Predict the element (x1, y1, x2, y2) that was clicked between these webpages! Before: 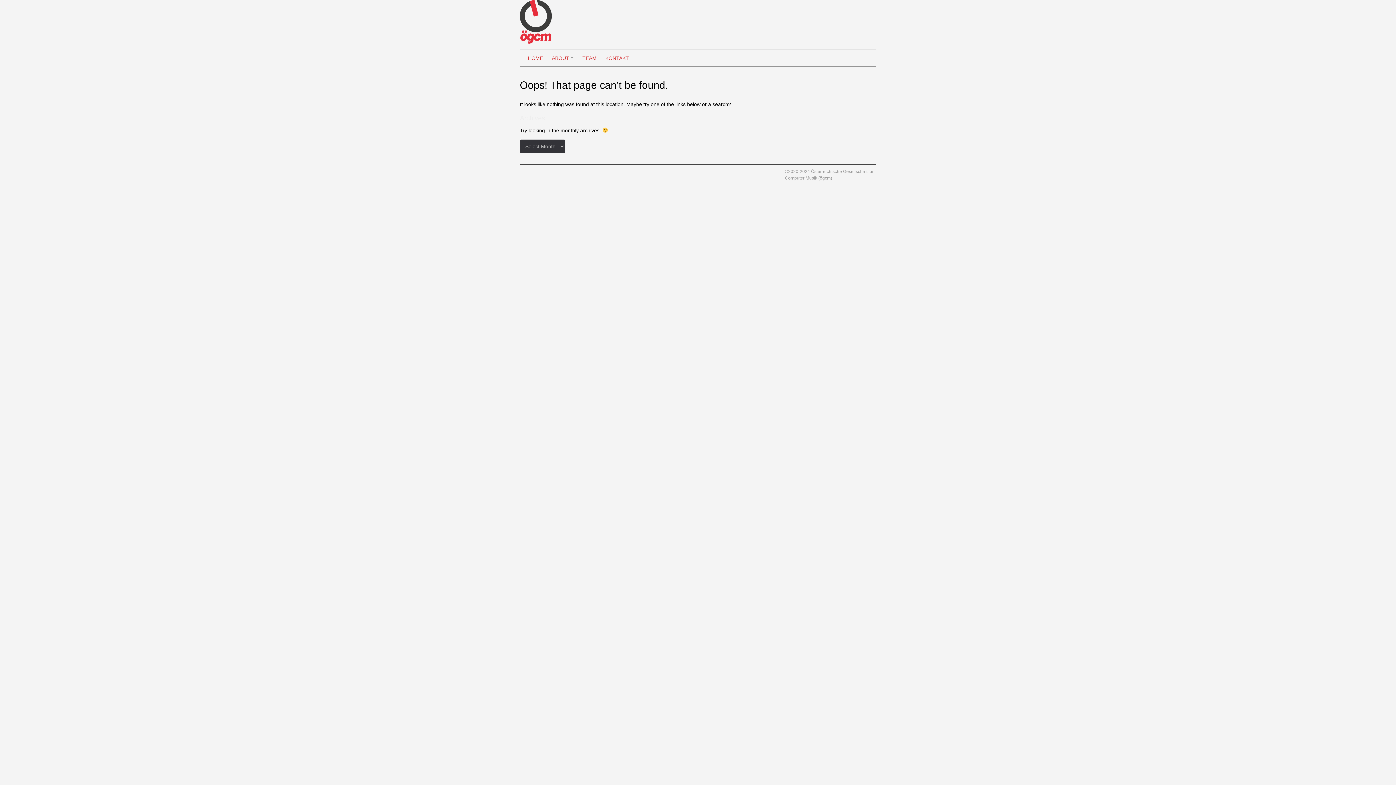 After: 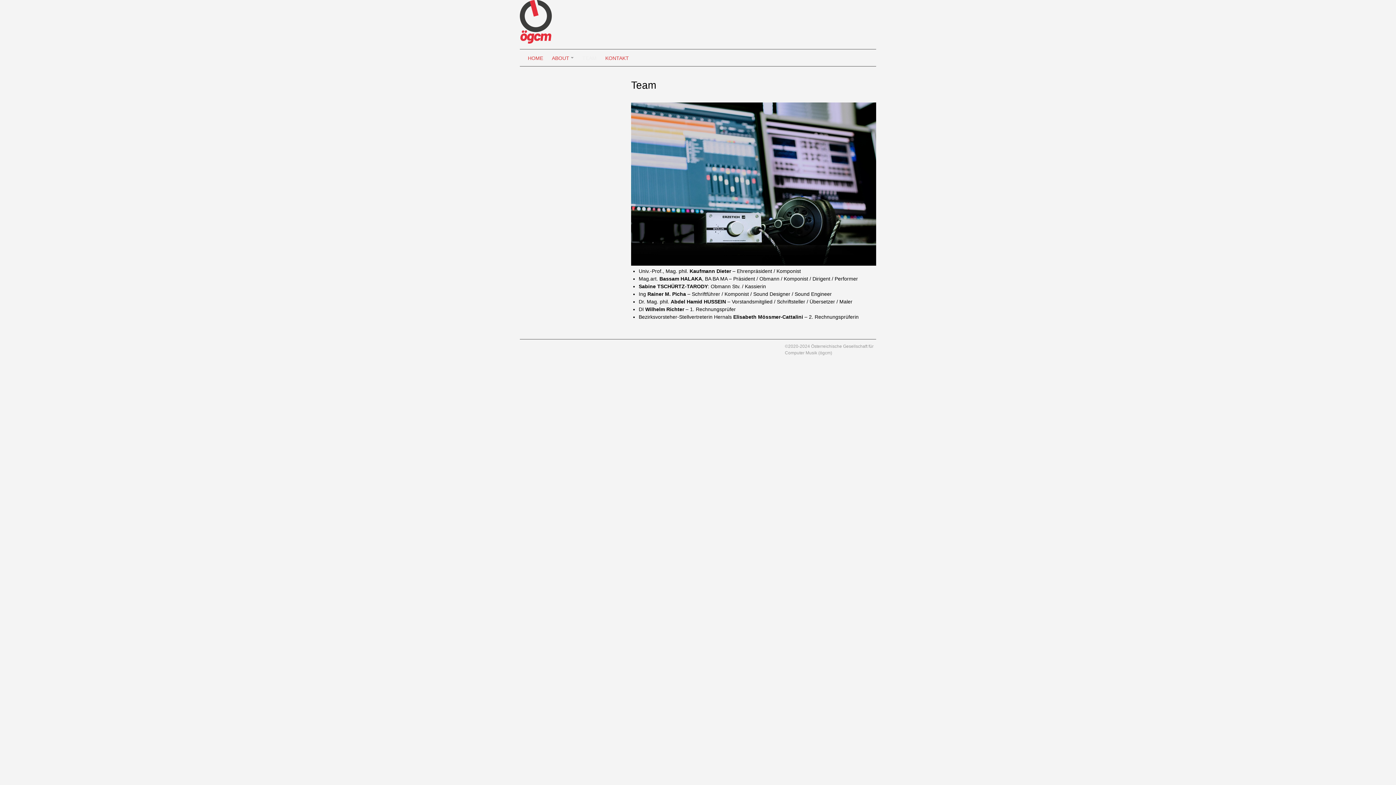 Action: label: TEAM bbox: (578, 49, 601, 66)